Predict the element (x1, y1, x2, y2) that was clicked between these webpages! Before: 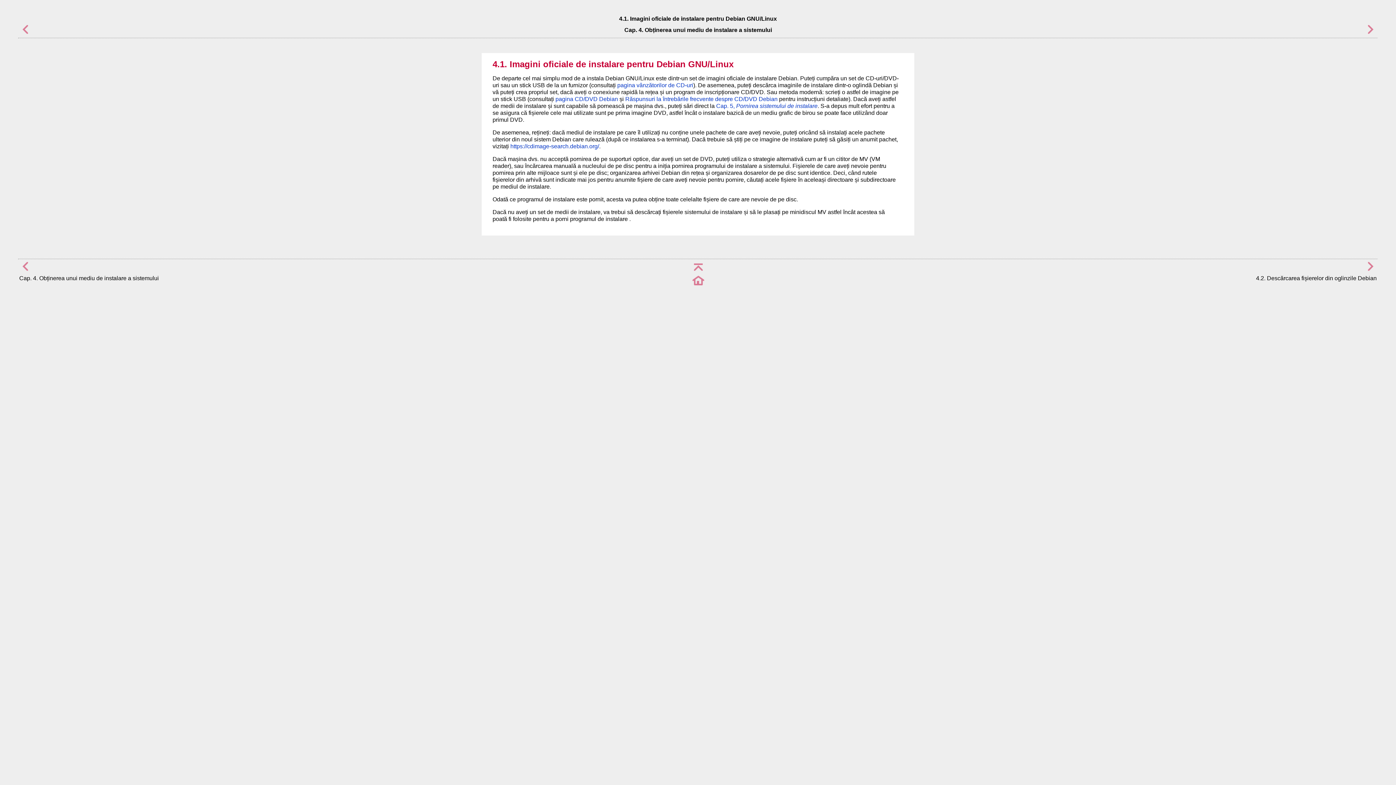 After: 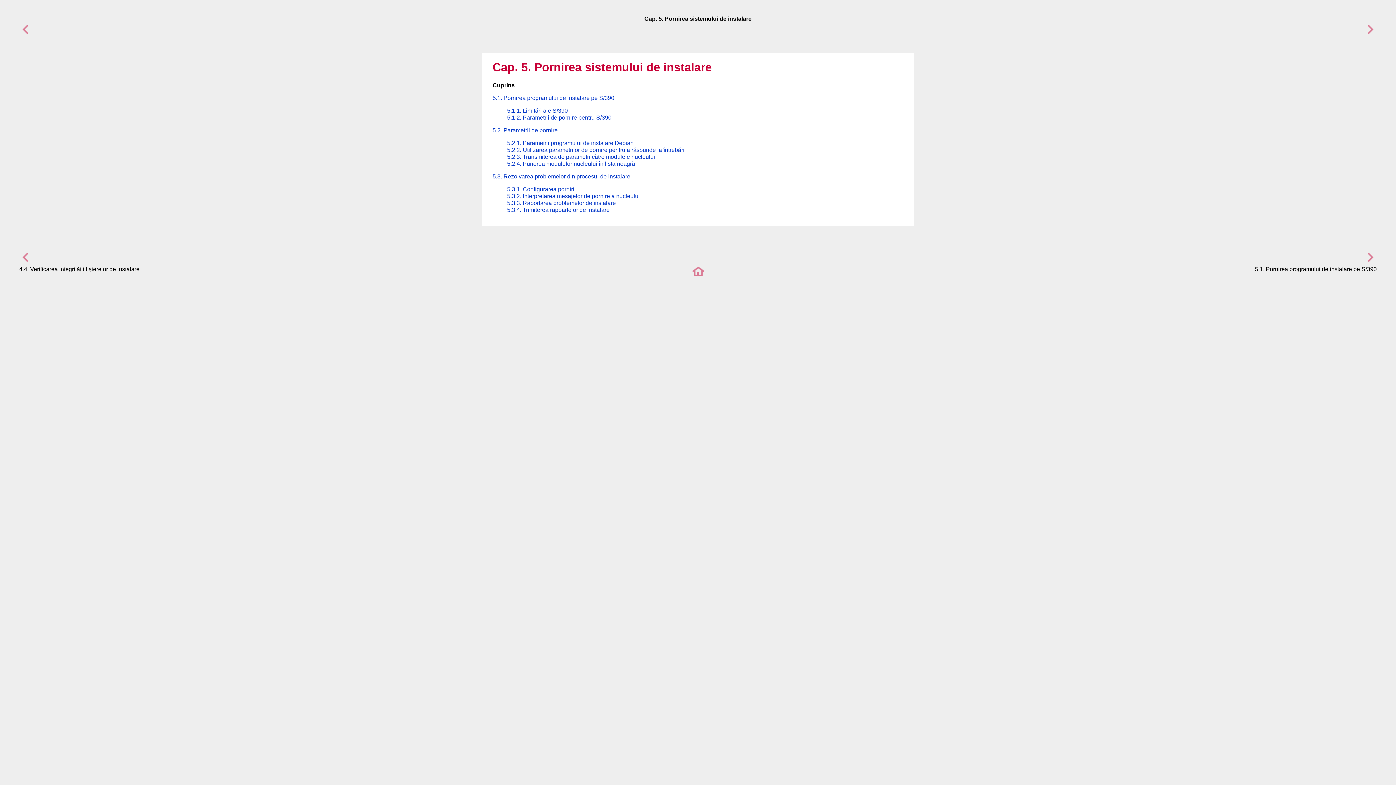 Action: bbox: (716, 102, 817, 109) label: Cap. 5, Pornirea sistemului de instalare